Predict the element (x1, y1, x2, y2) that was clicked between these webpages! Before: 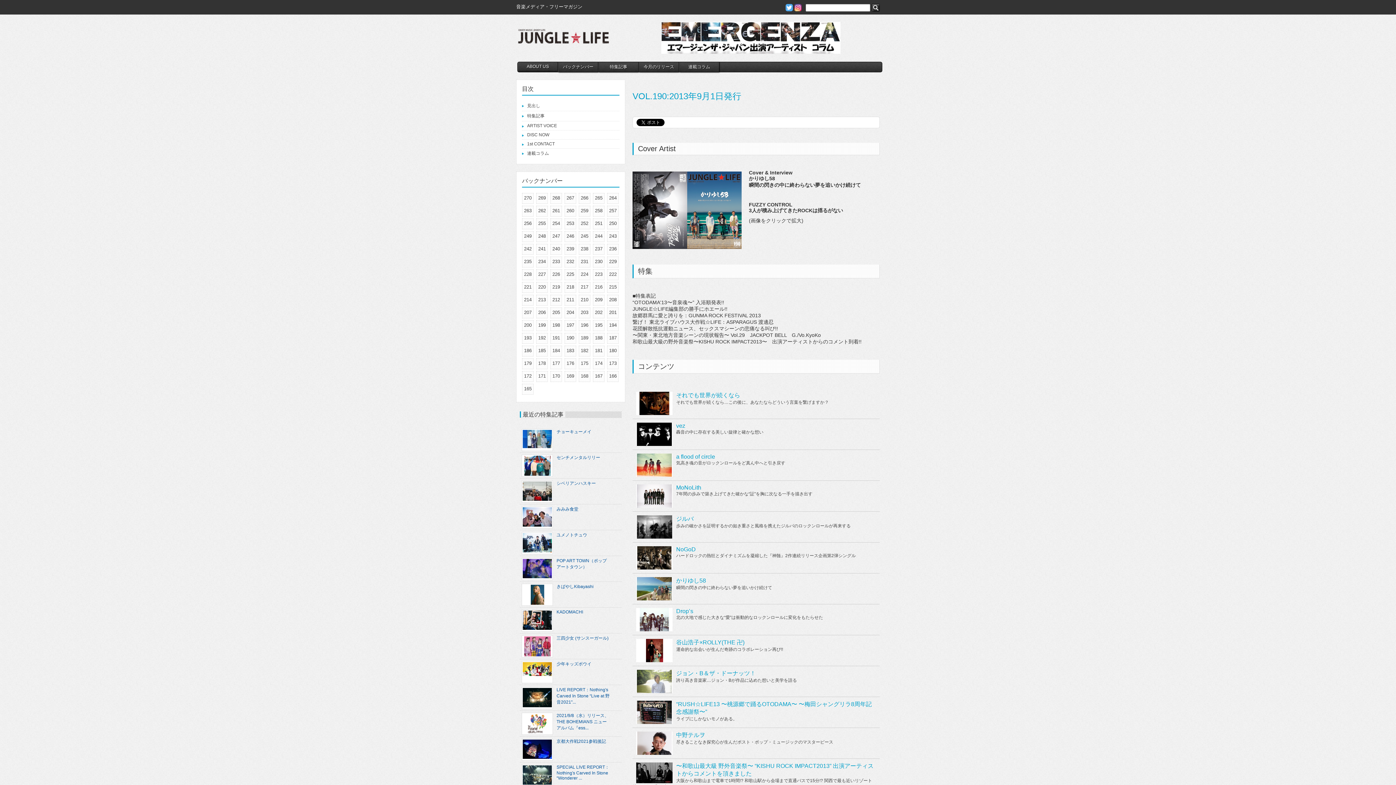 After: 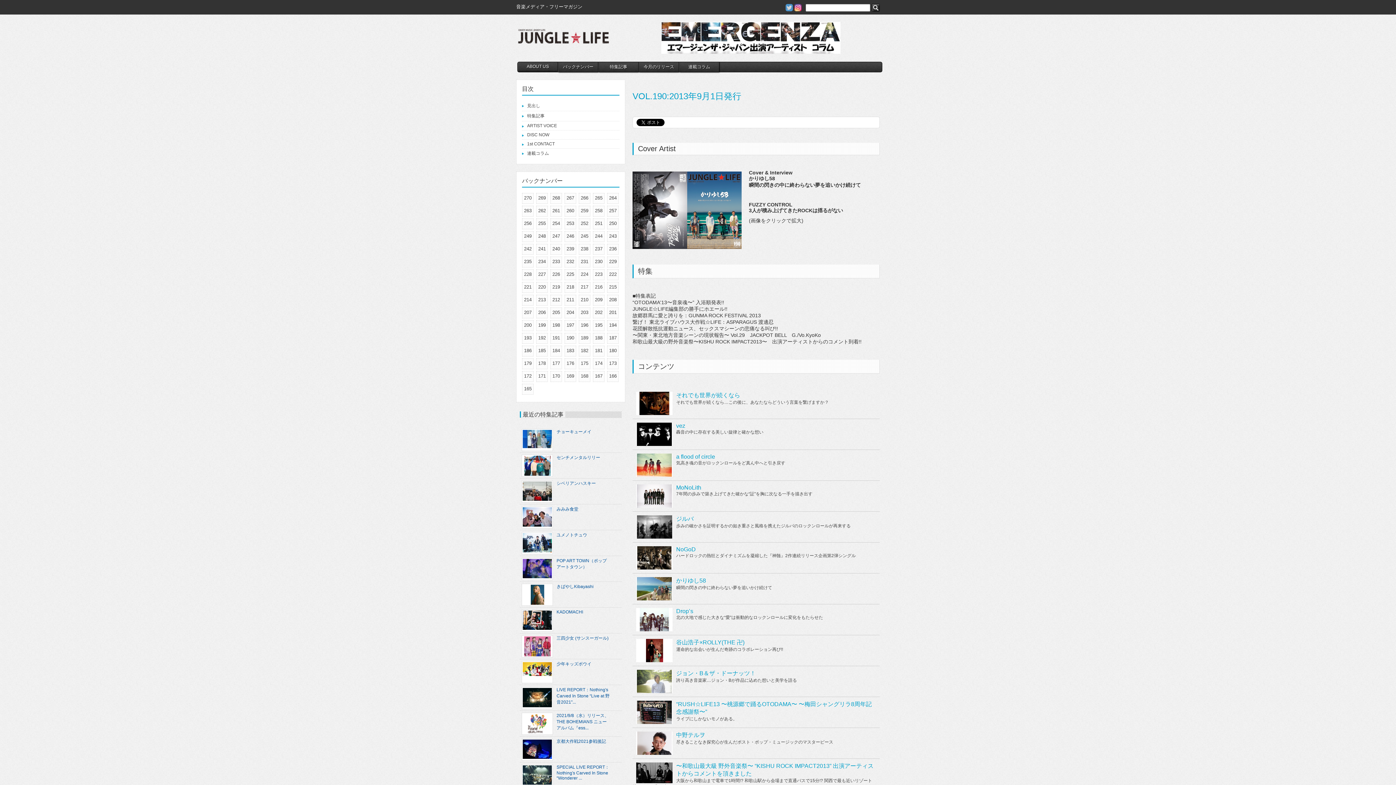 Action: bbox: (785, 6, 793, 12)